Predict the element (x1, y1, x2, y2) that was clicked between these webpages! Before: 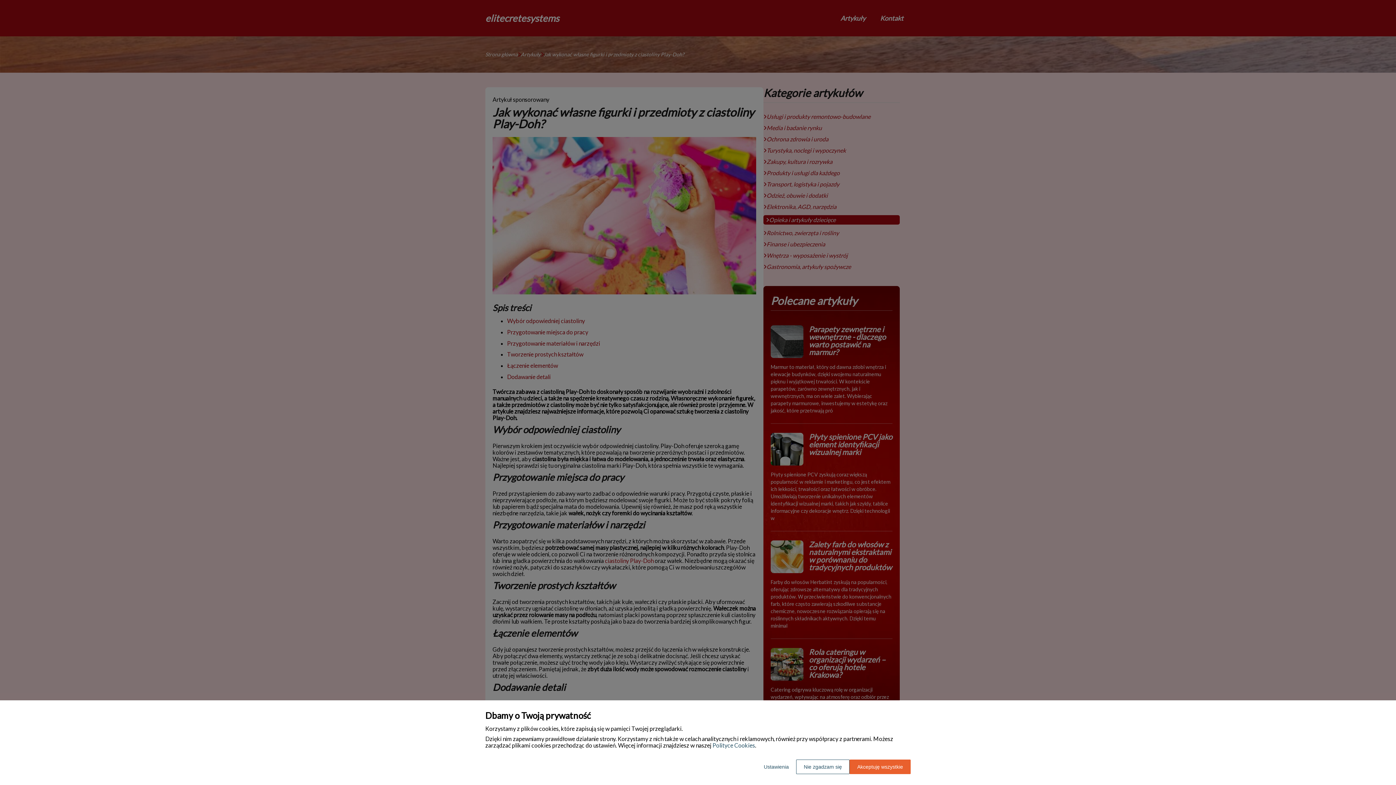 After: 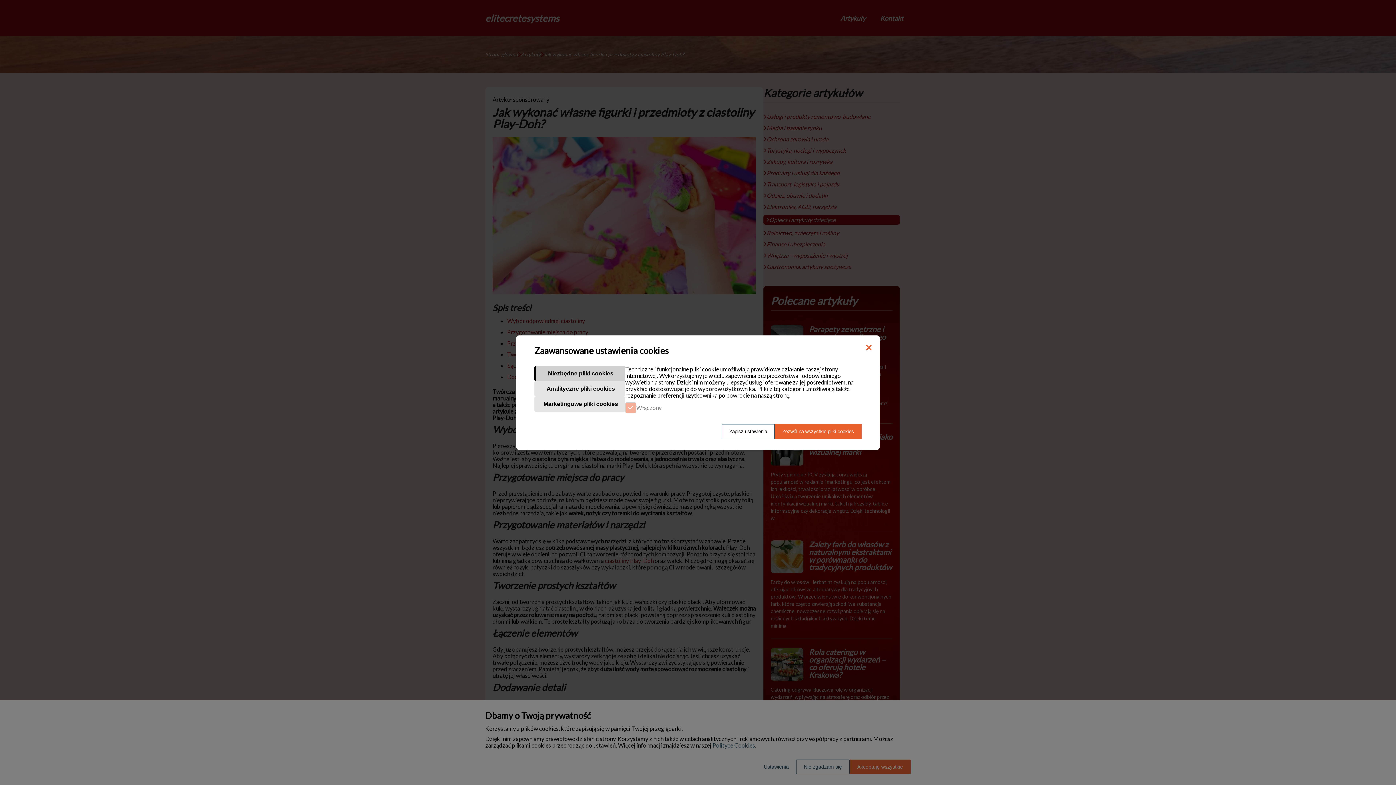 Action: bbox: (756, 760, 796, 774) label: Ustawienia